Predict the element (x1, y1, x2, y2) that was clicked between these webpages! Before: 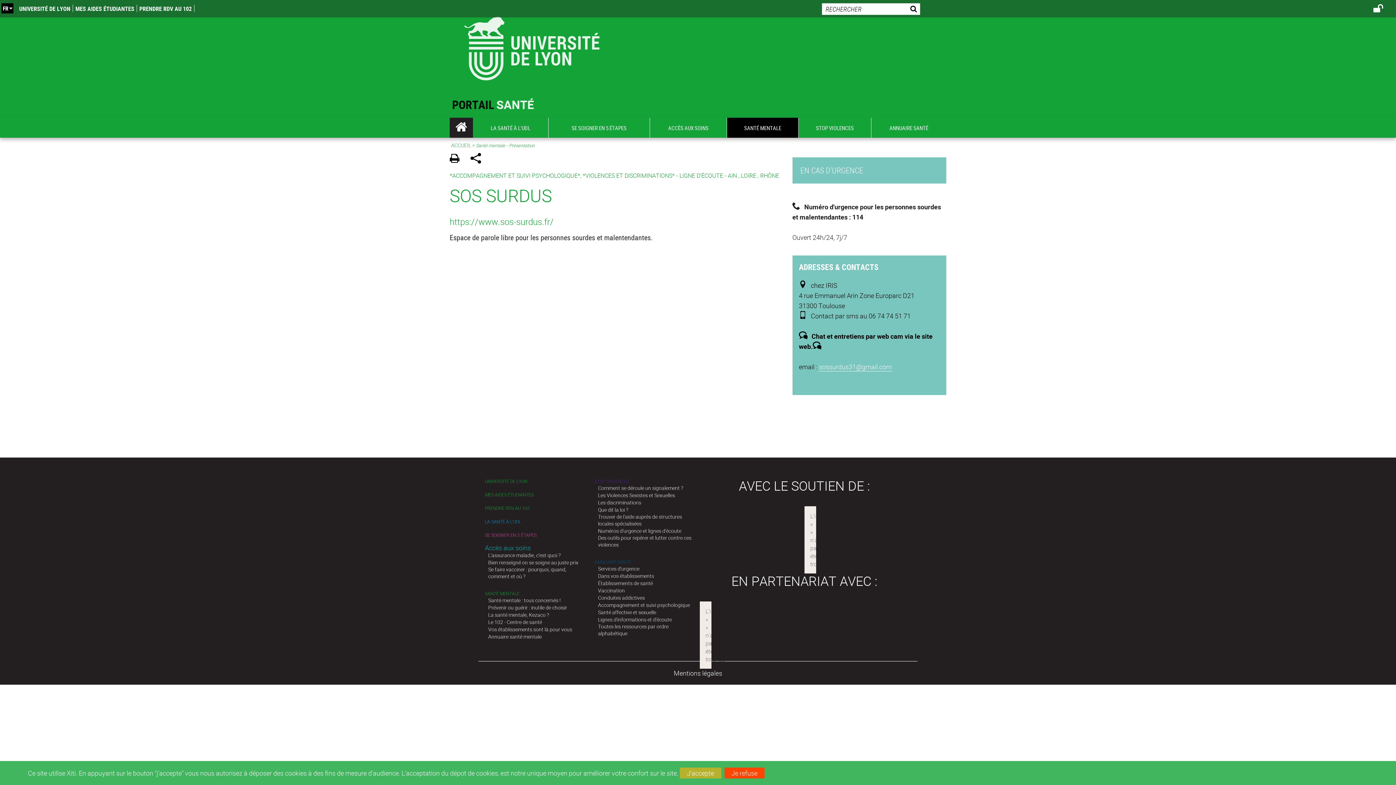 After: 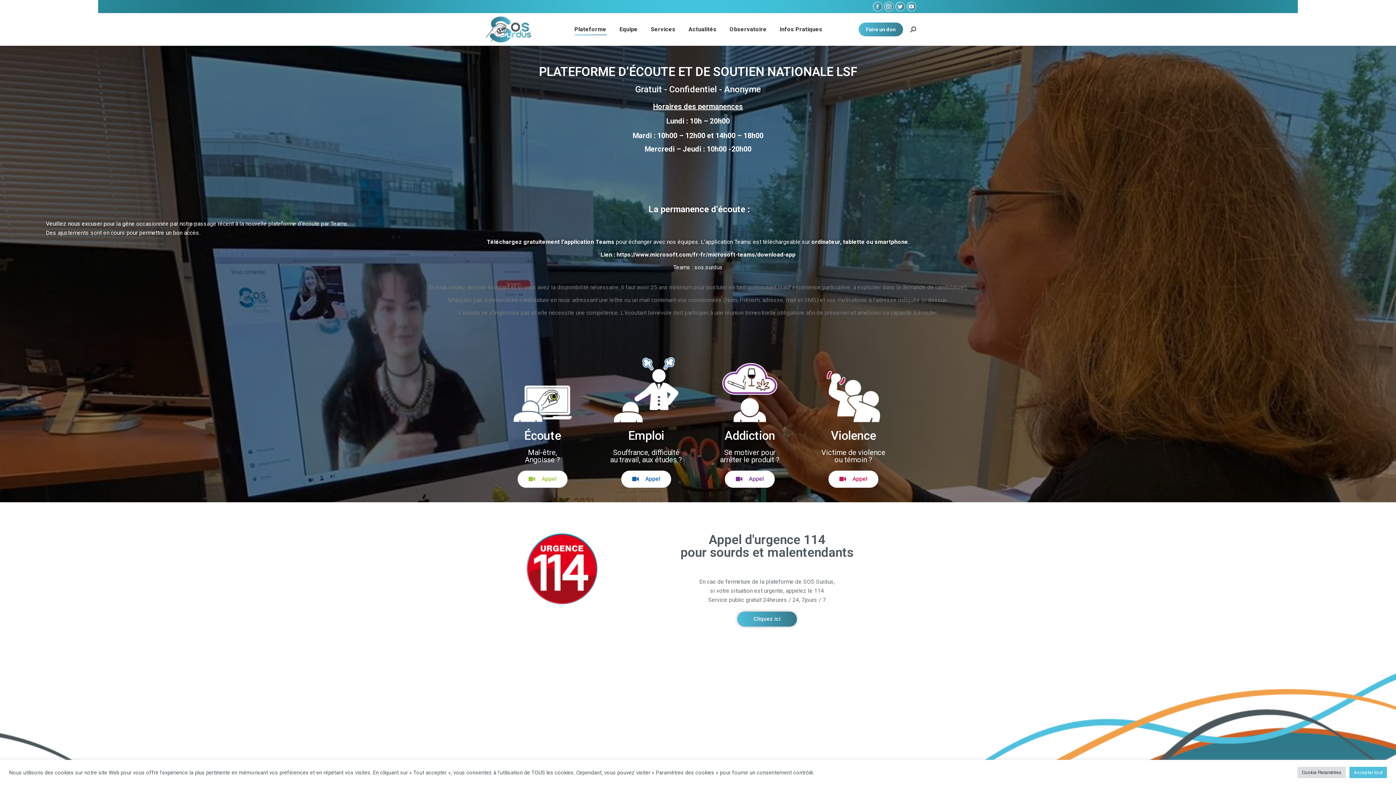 Action: bbox: (449, 183, 779, 207) label: SOS SURDUS